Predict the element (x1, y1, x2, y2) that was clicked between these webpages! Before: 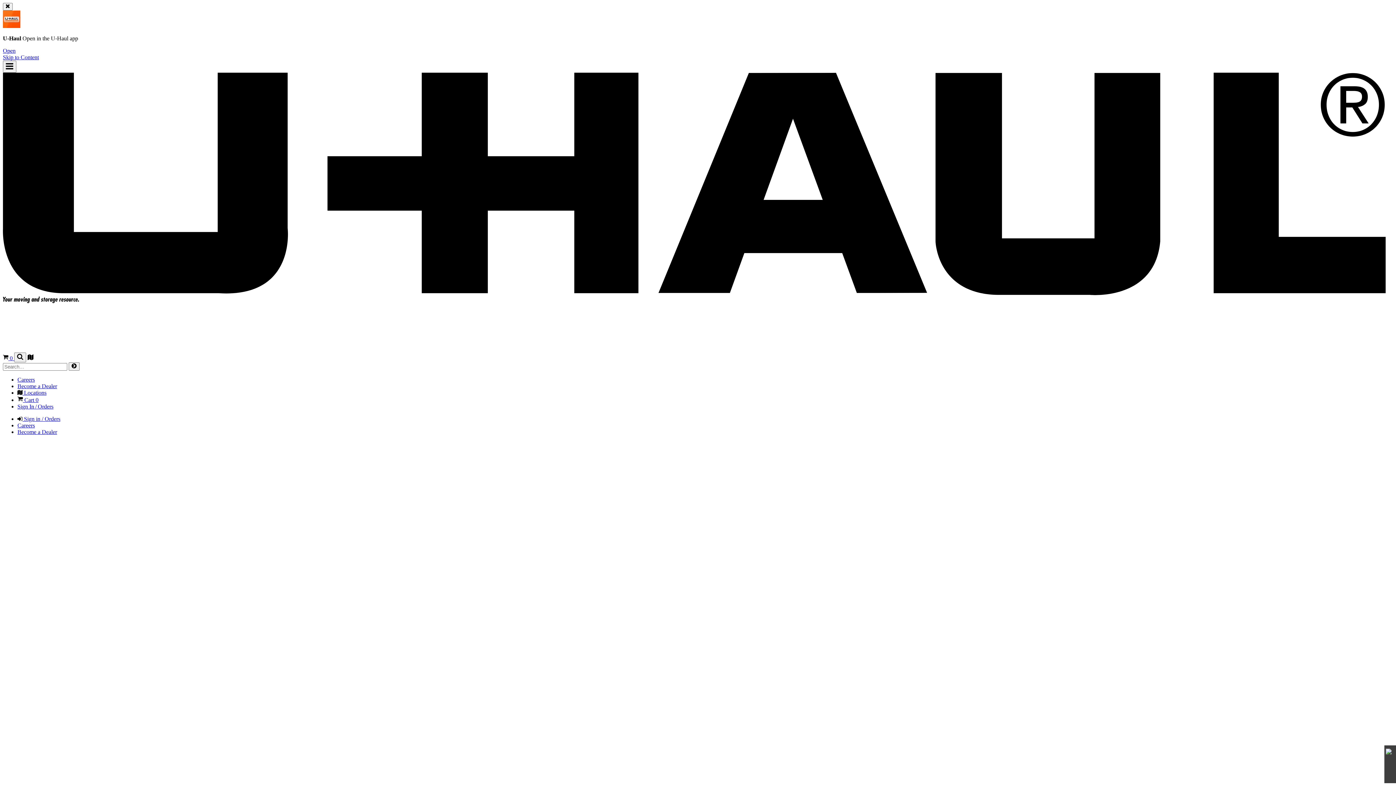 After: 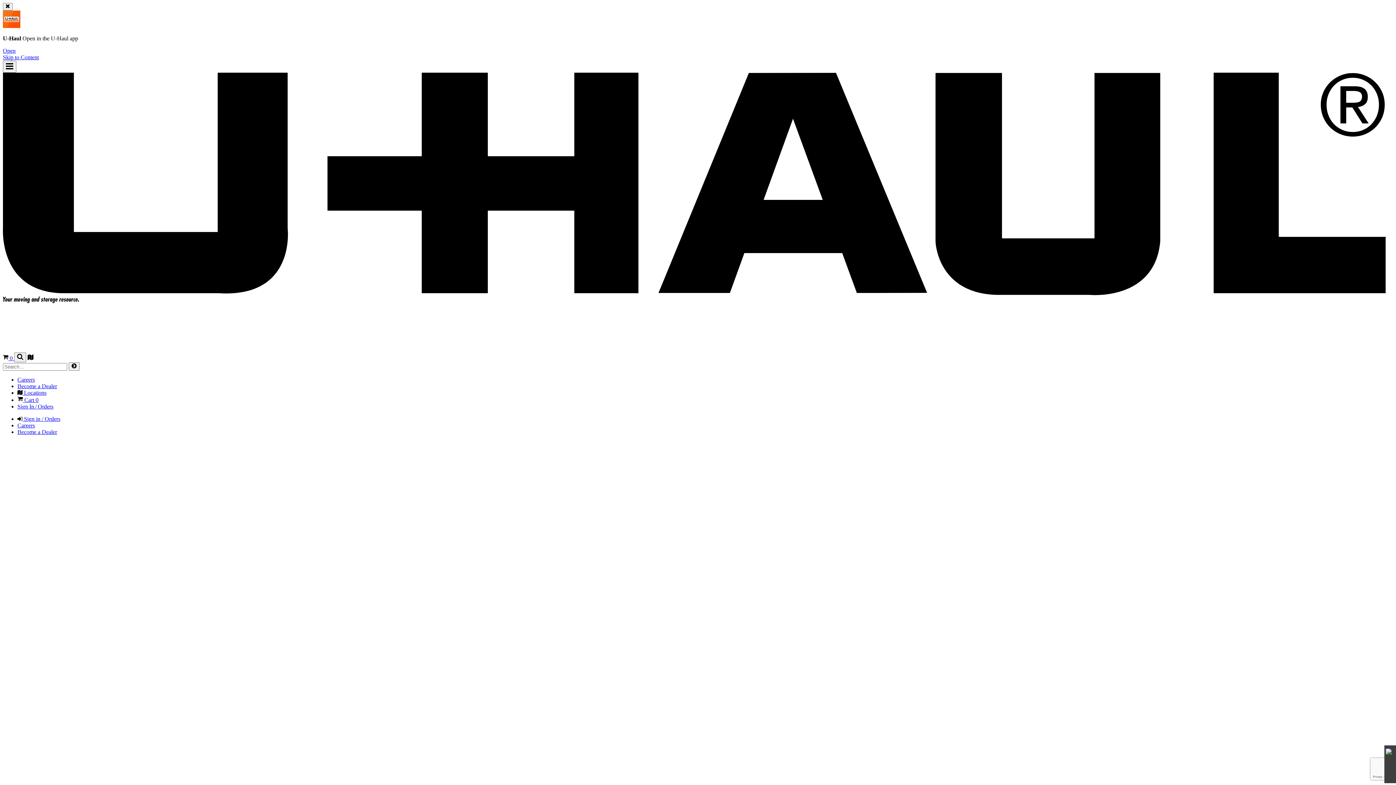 Action: label: Become a Dealer bbox: (17, 383, 57, 389)